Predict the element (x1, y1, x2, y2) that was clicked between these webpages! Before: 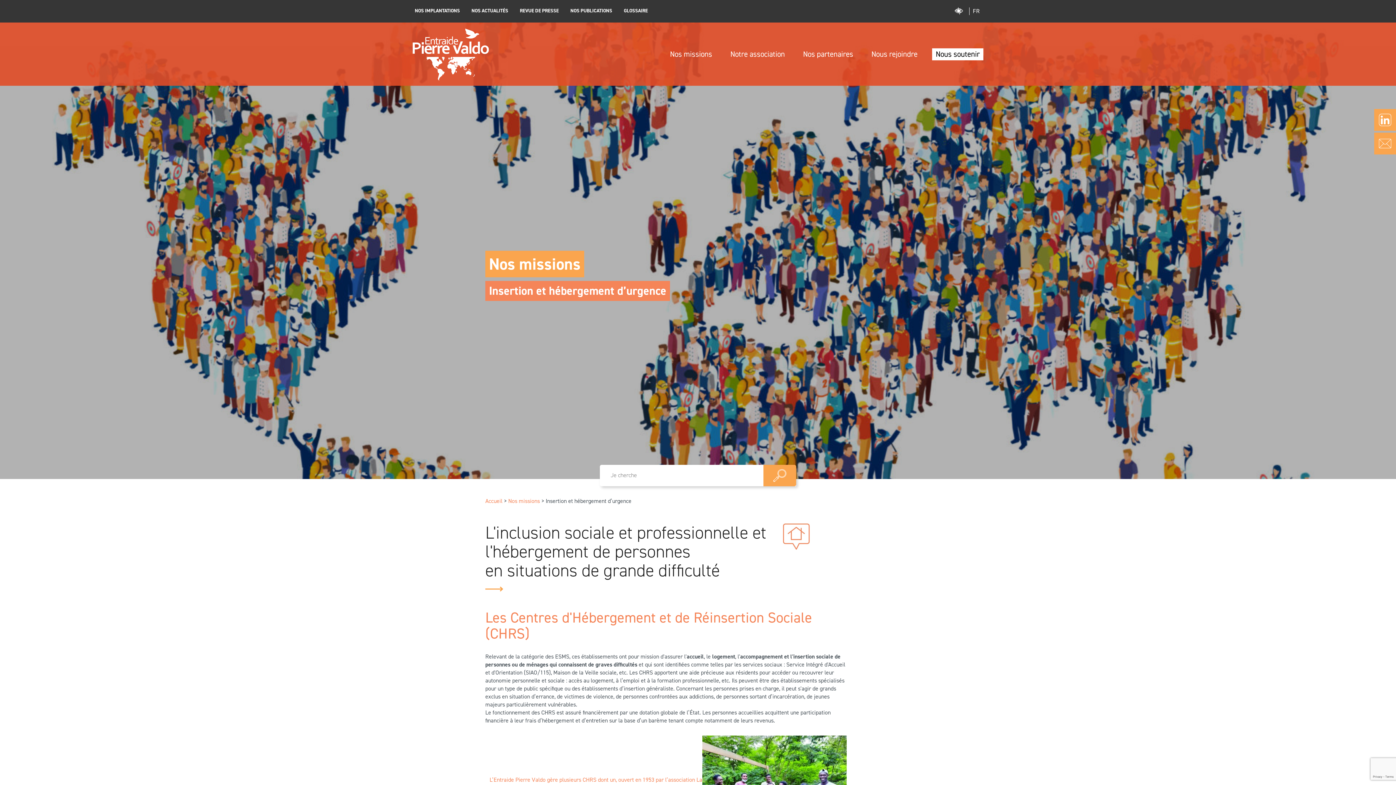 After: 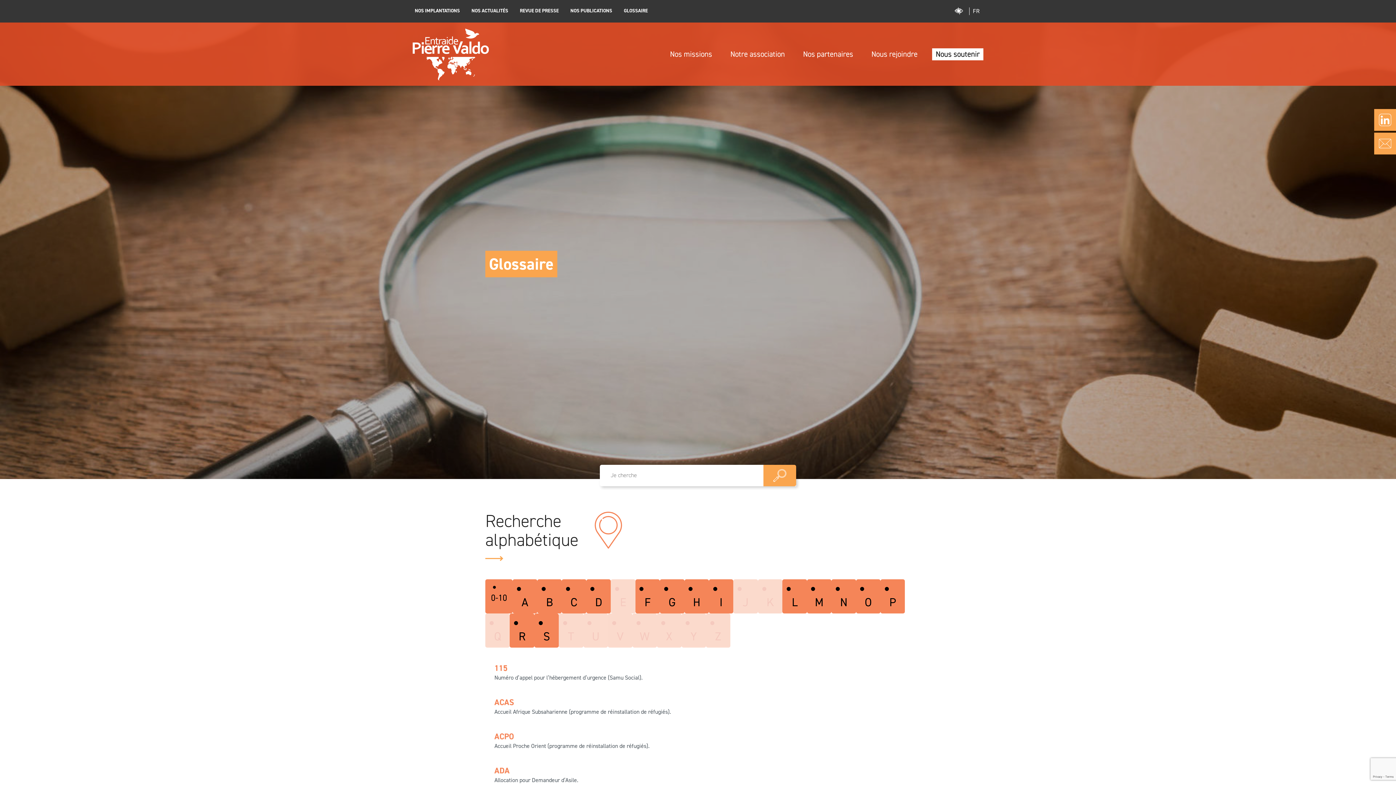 Action: bbox: (621, 3, 650, 17) label: GLOSSAIRE